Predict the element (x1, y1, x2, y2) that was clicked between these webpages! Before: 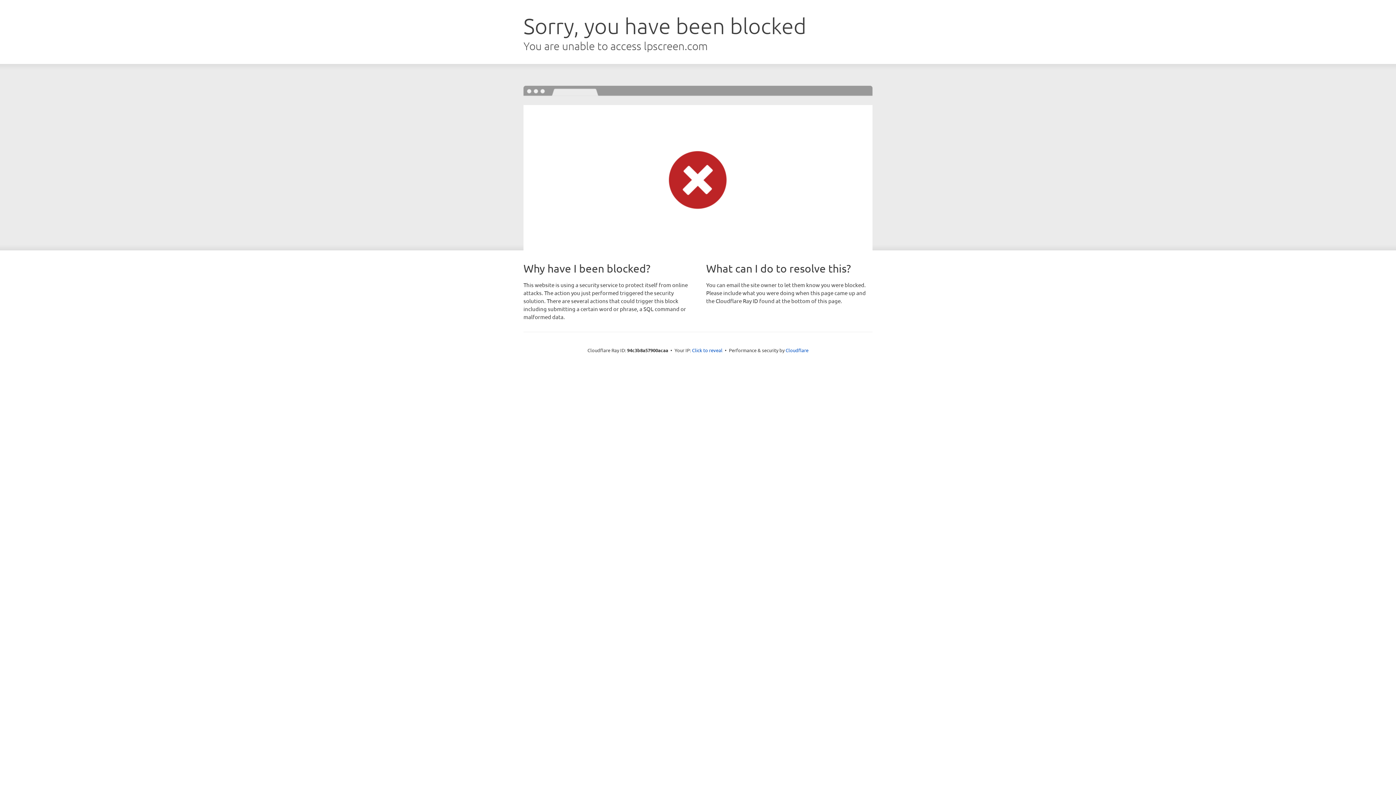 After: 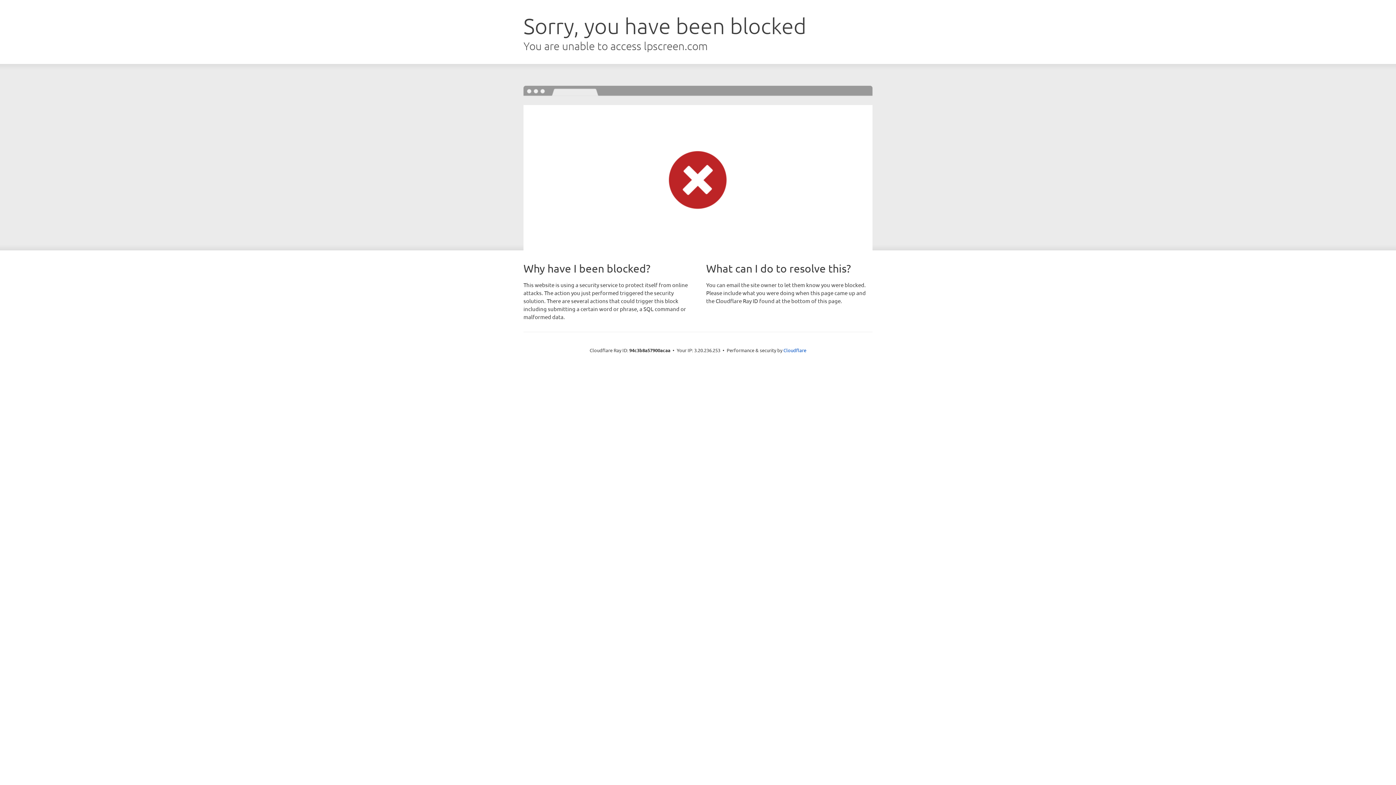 Action: label: Click to reveal bbox: (692, 346, 722, 353)